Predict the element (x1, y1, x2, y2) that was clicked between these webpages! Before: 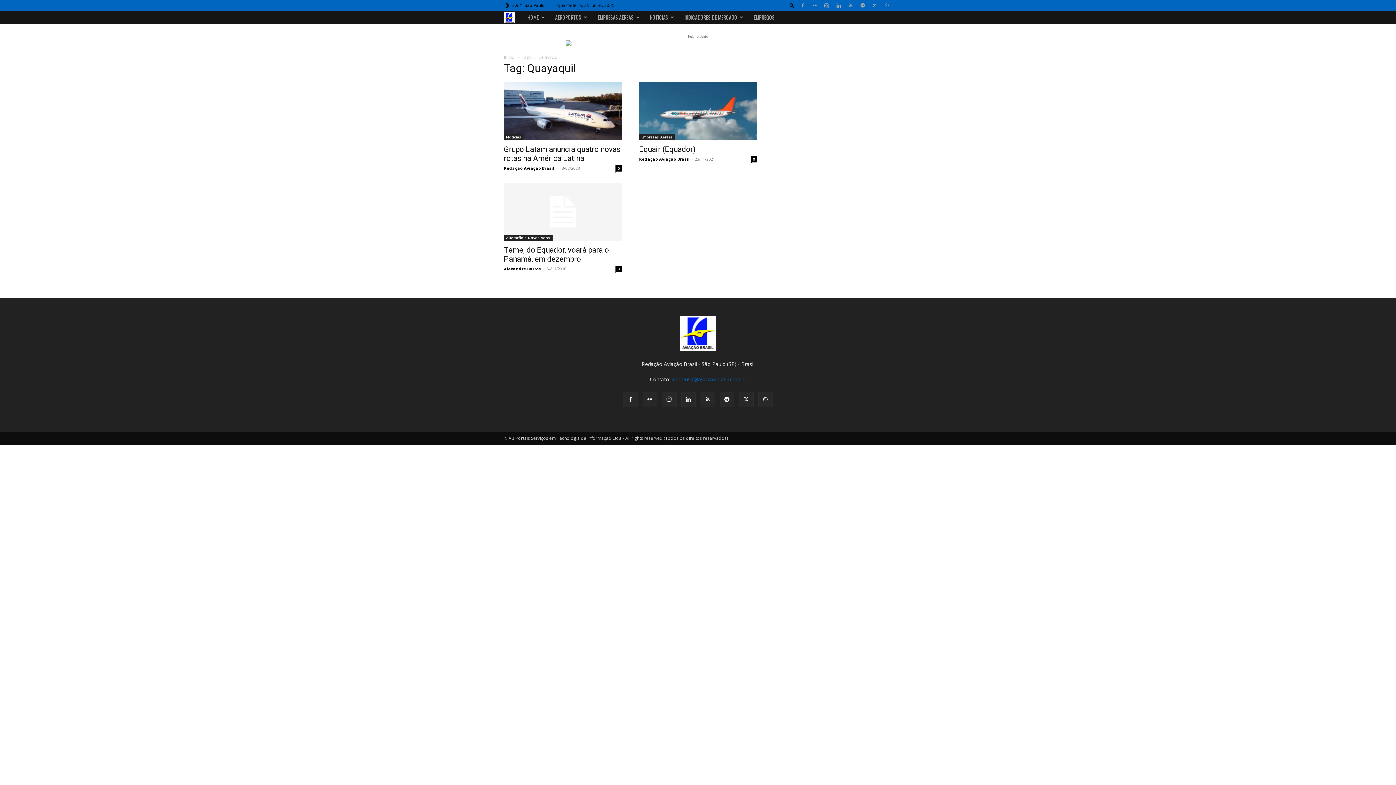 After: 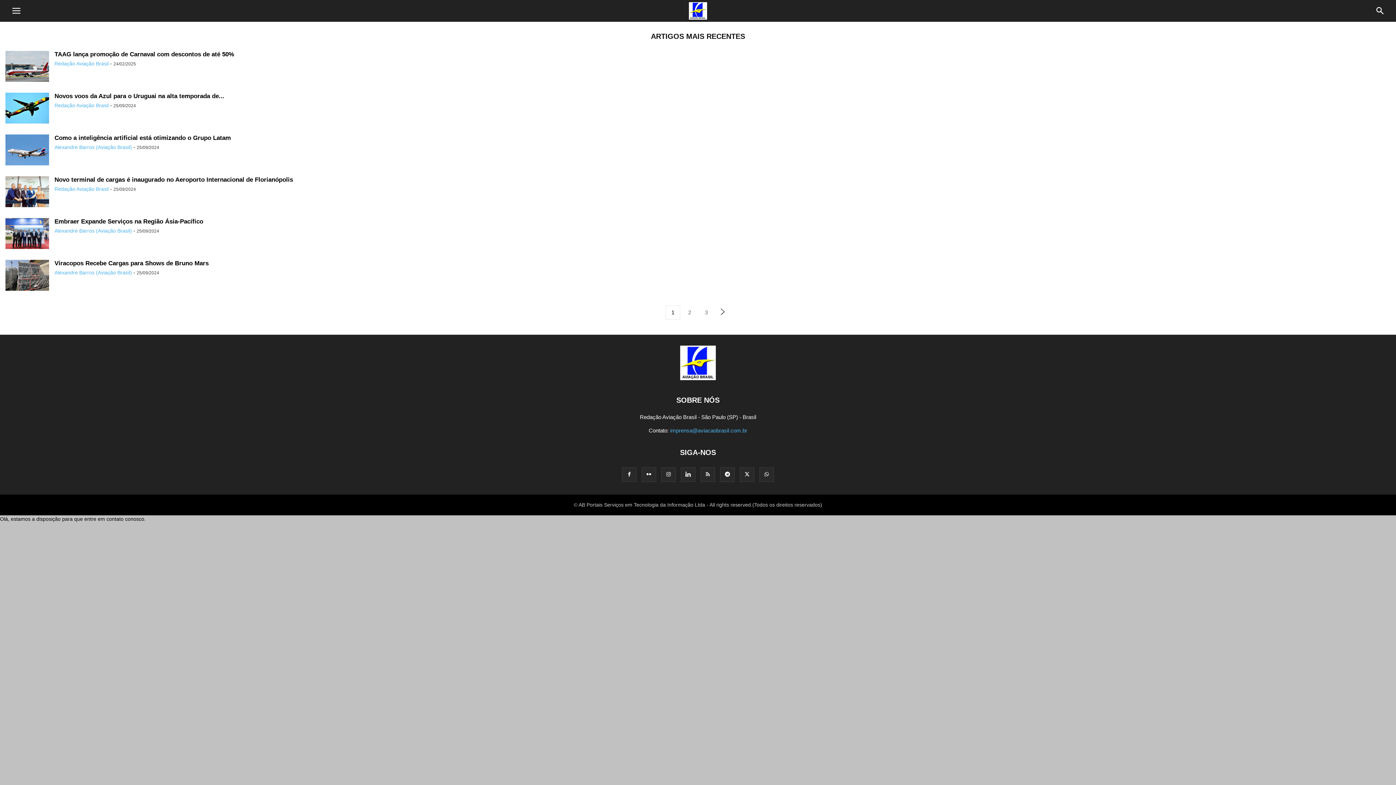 Action: bbox: (504, 10, 522, 24) label: Logo